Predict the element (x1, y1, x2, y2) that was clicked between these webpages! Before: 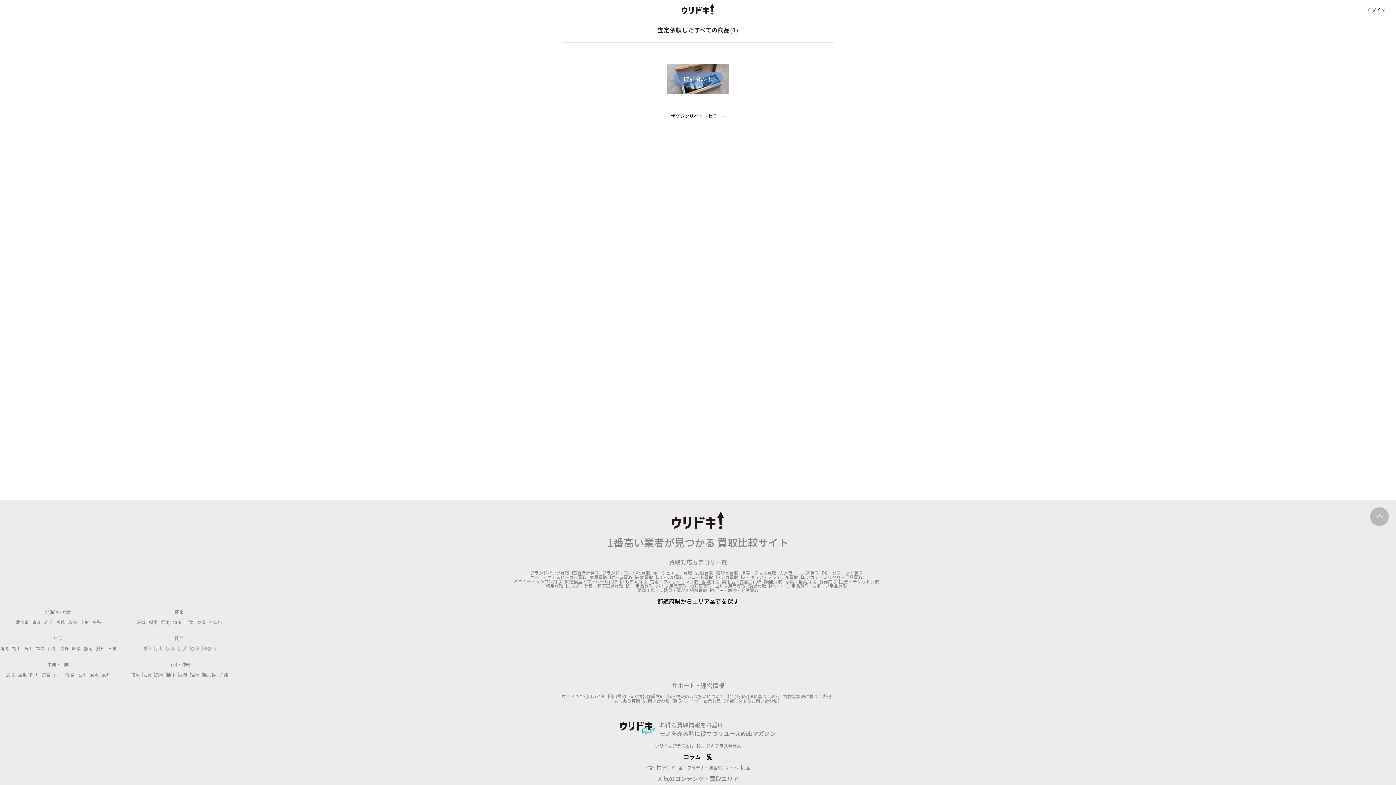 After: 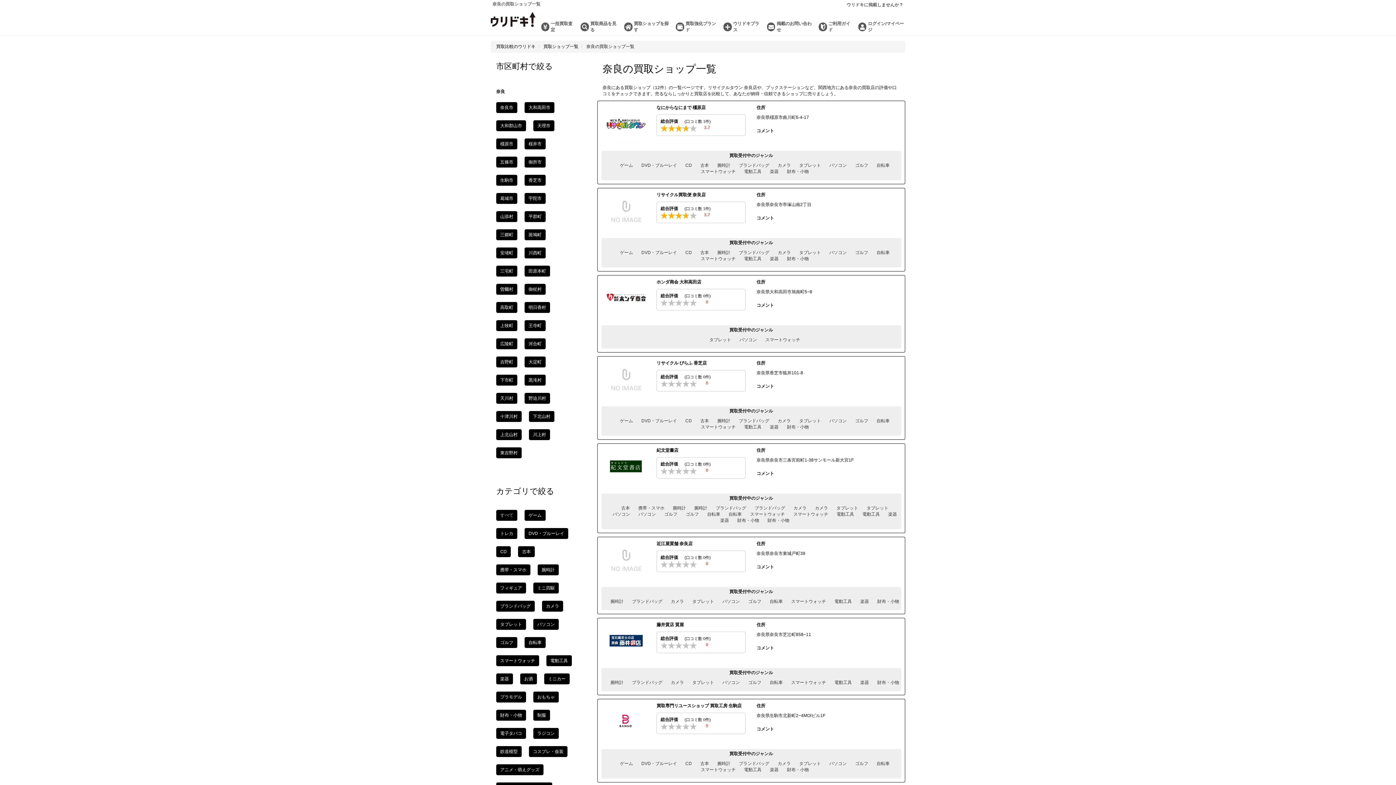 Action: label: 奈良 bbox: (190, 645, 199, 652)